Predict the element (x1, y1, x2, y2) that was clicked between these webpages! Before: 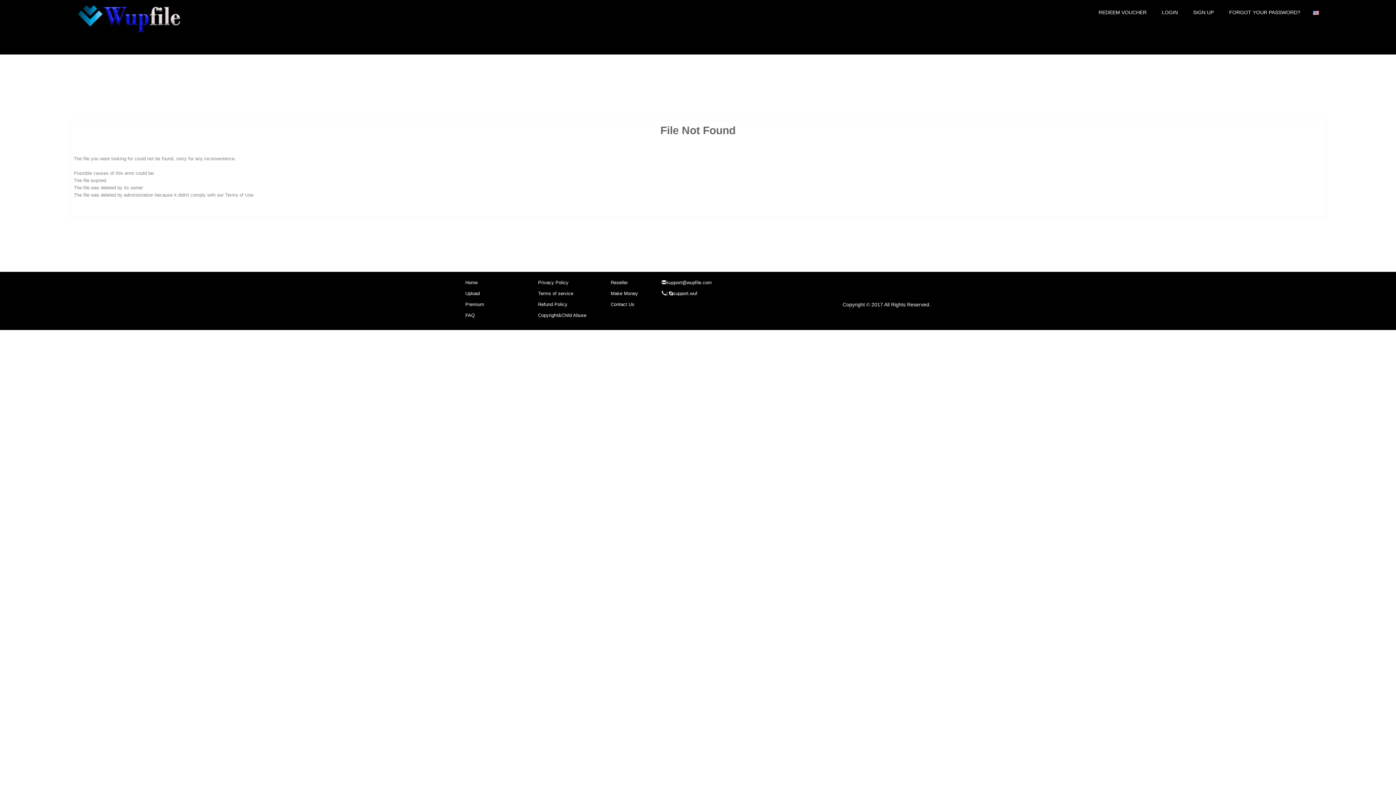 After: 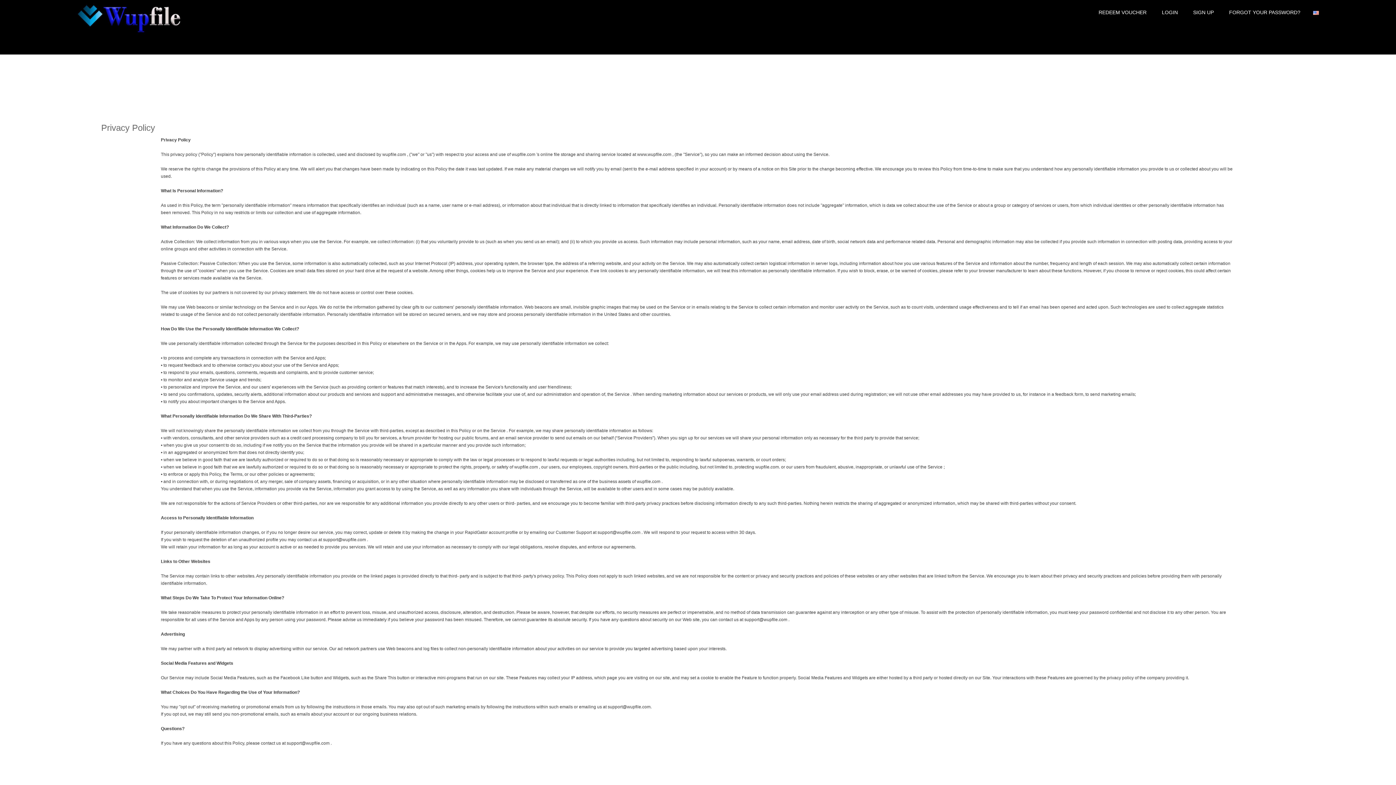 Action: label: Privacy Policy bbox: (538, 280, 568, 285)